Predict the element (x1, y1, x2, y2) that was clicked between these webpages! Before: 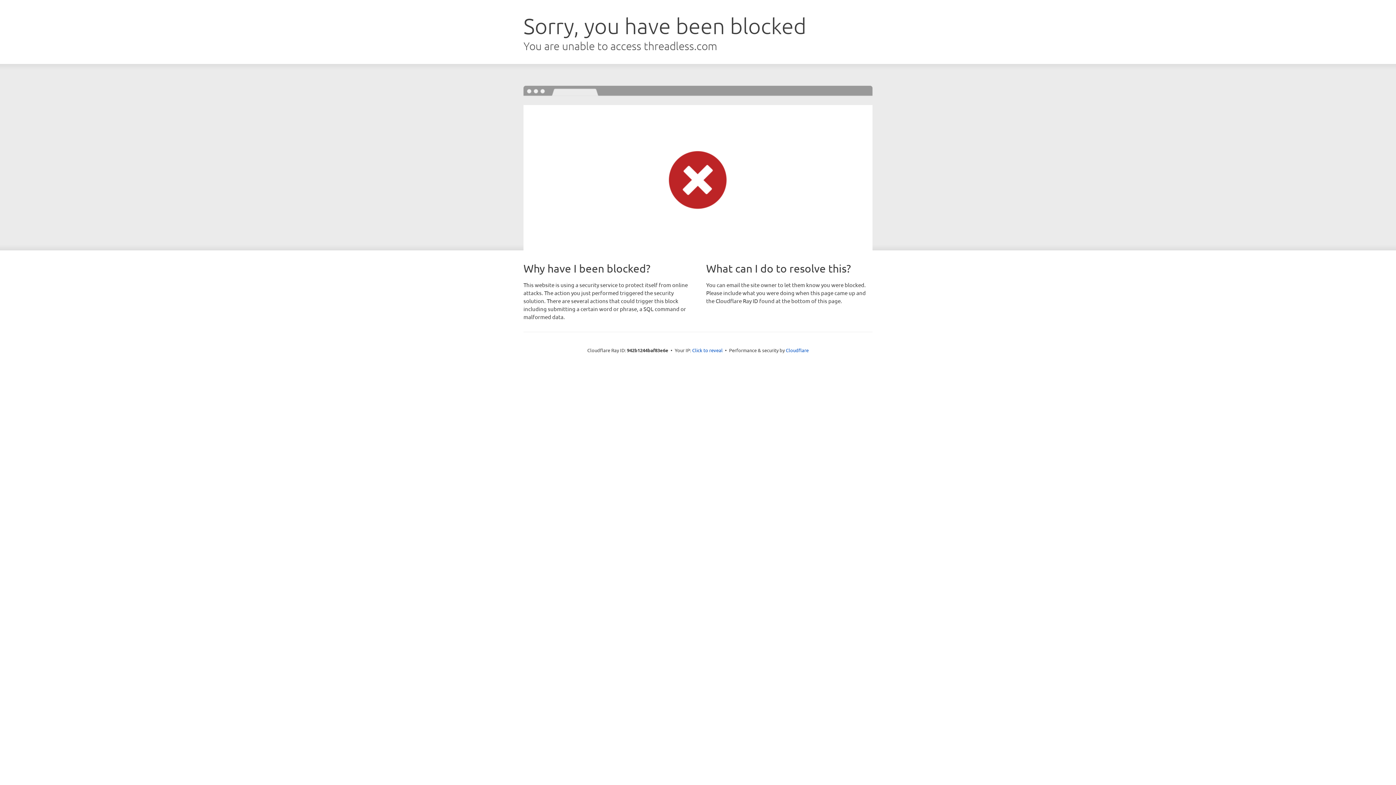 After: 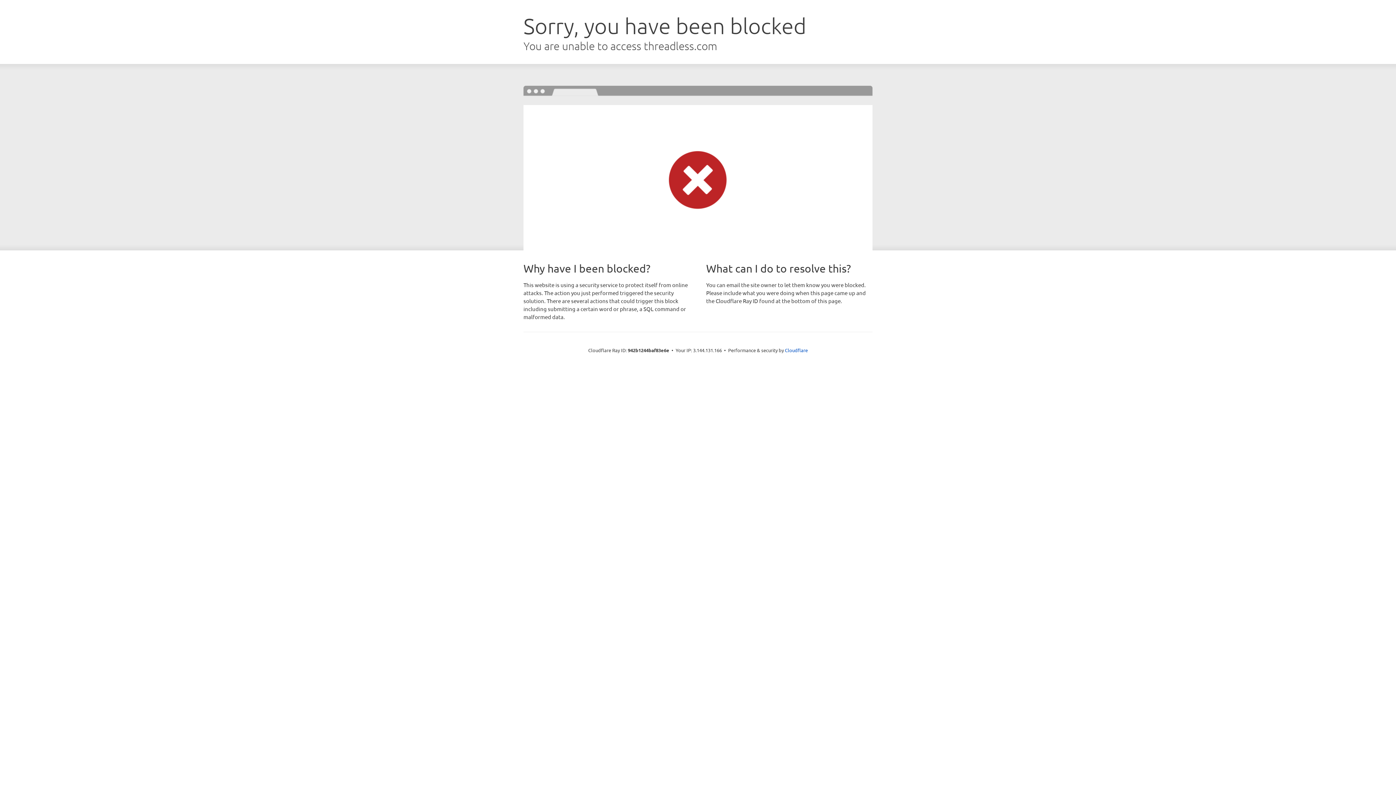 Action: label: Click to reveal bbox: (692, 346, 722, 353)